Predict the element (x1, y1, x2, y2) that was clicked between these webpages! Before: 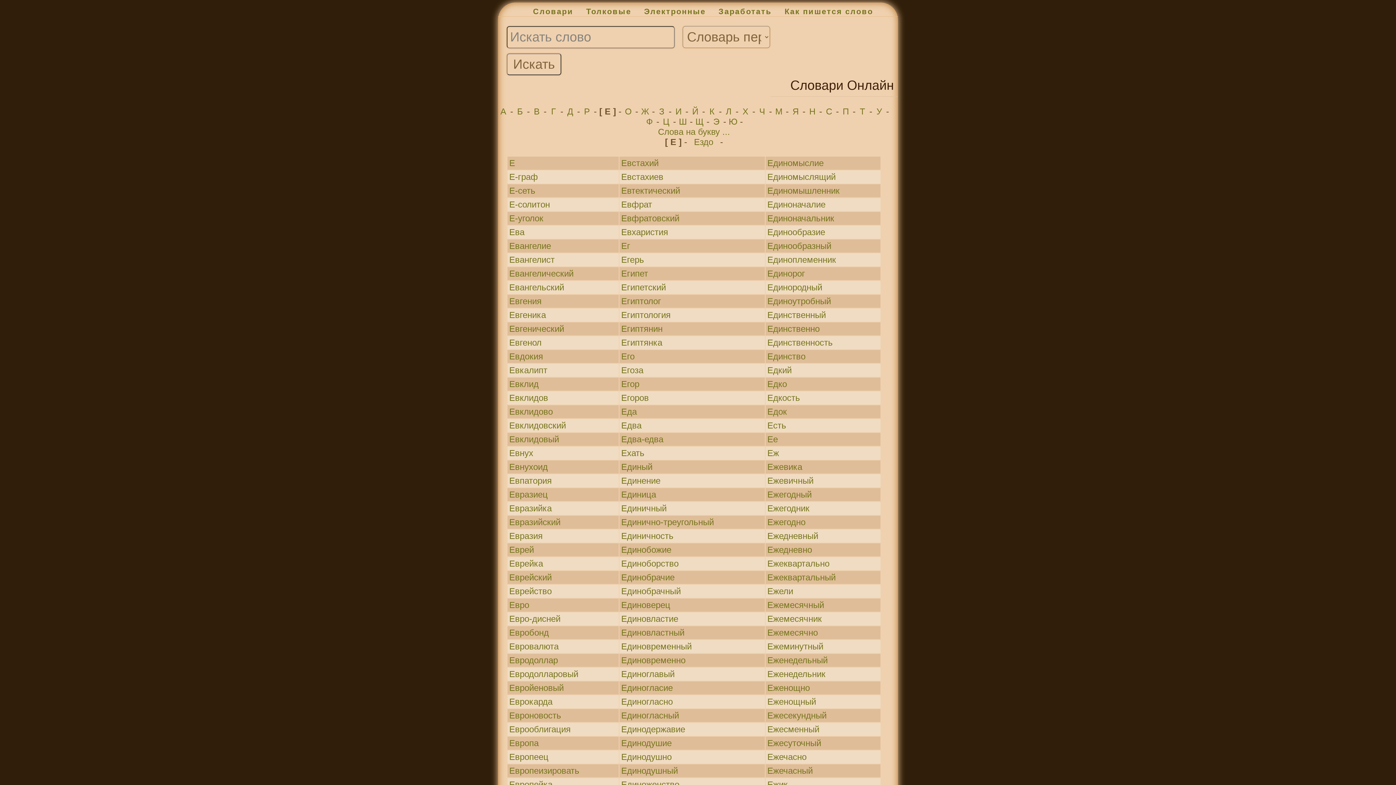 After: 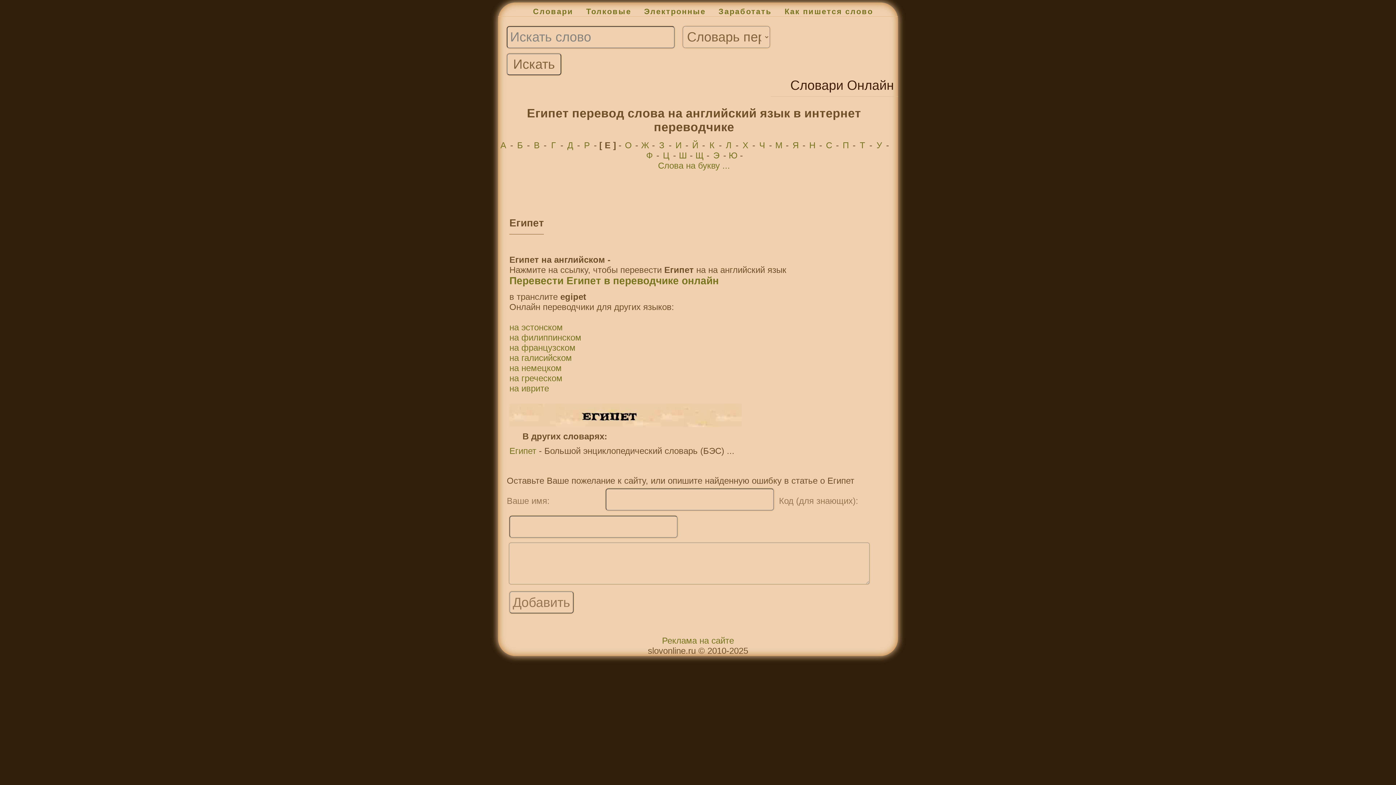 Action: label: Египет bbox: (621, 268, 648, 278)